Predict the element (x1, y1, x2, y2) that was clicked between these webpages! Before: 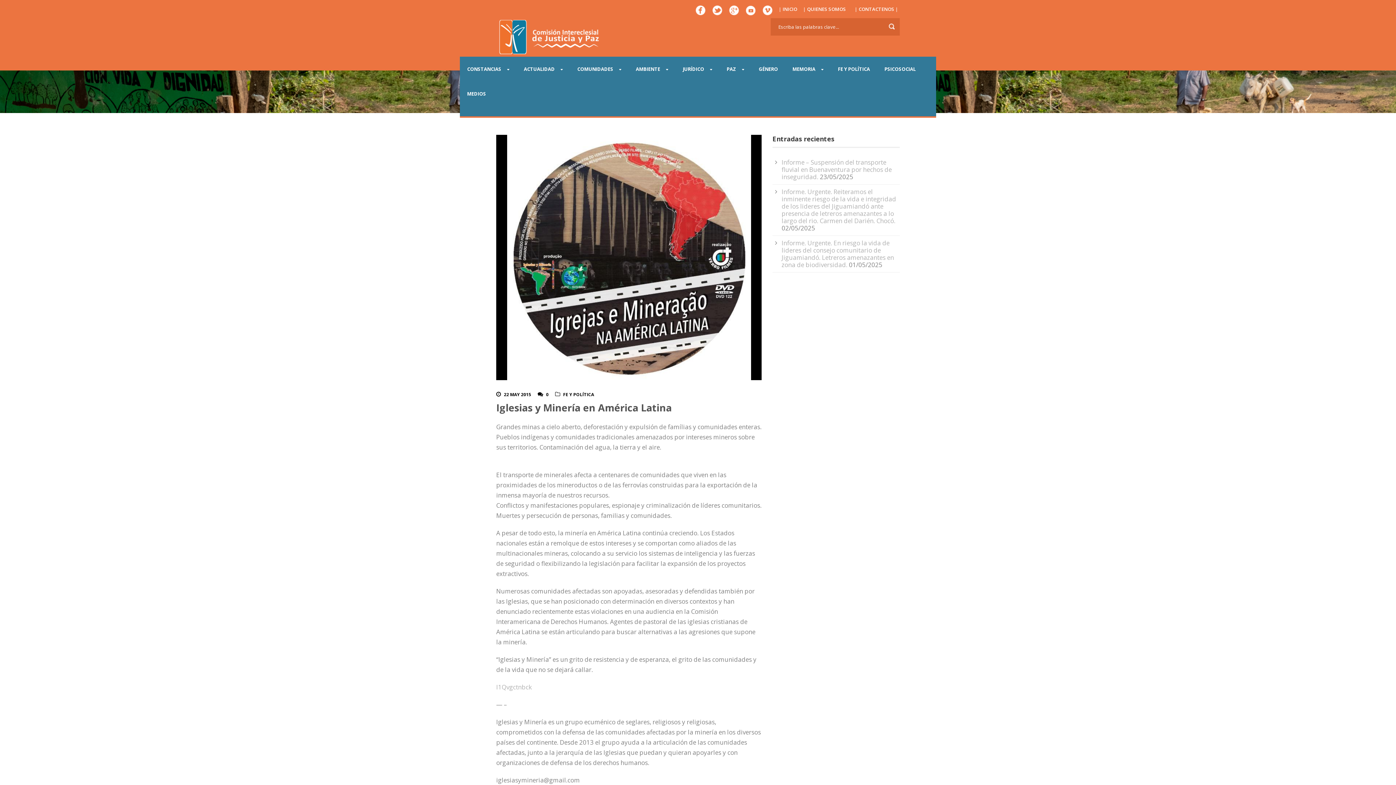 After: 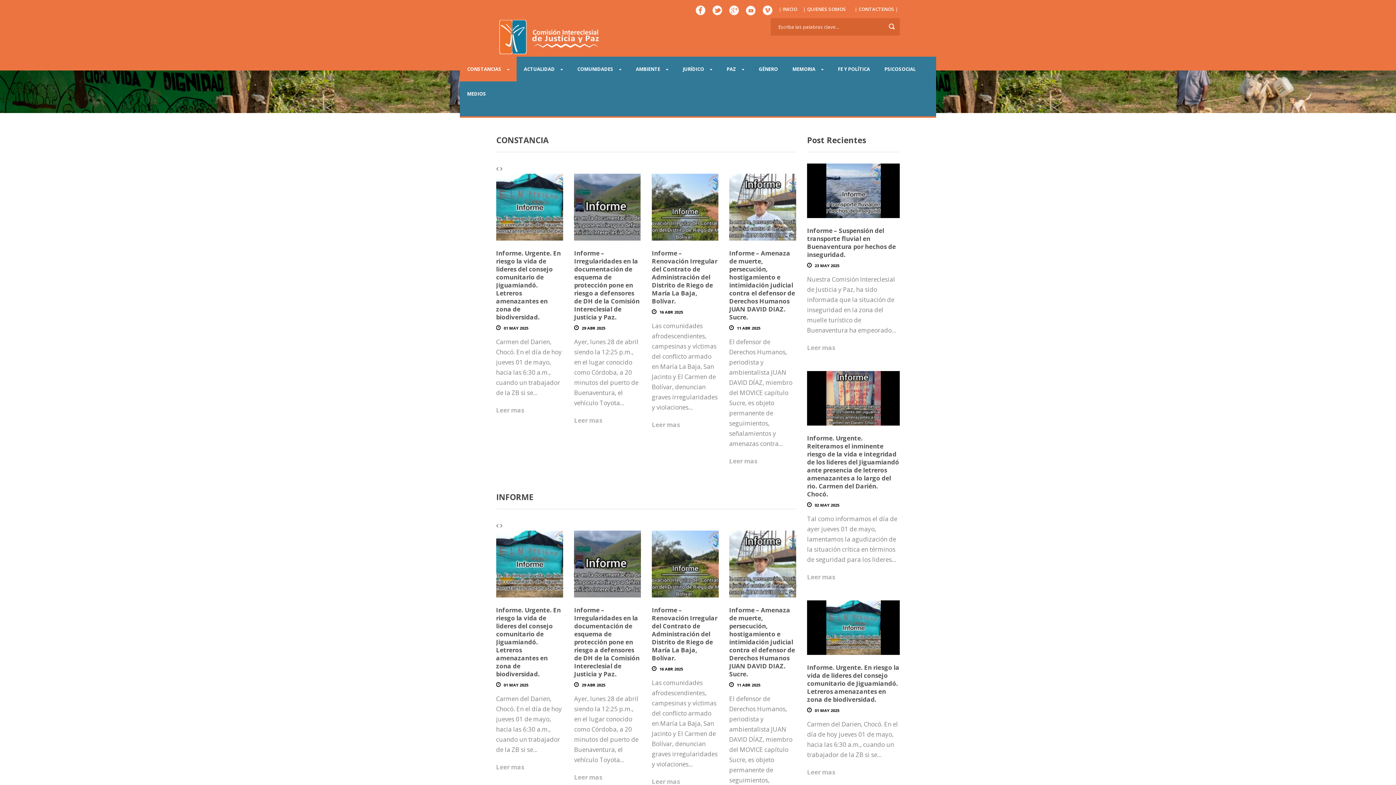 Action: bbox: (460, 56, 516, 81) label: CONSTANCIAS